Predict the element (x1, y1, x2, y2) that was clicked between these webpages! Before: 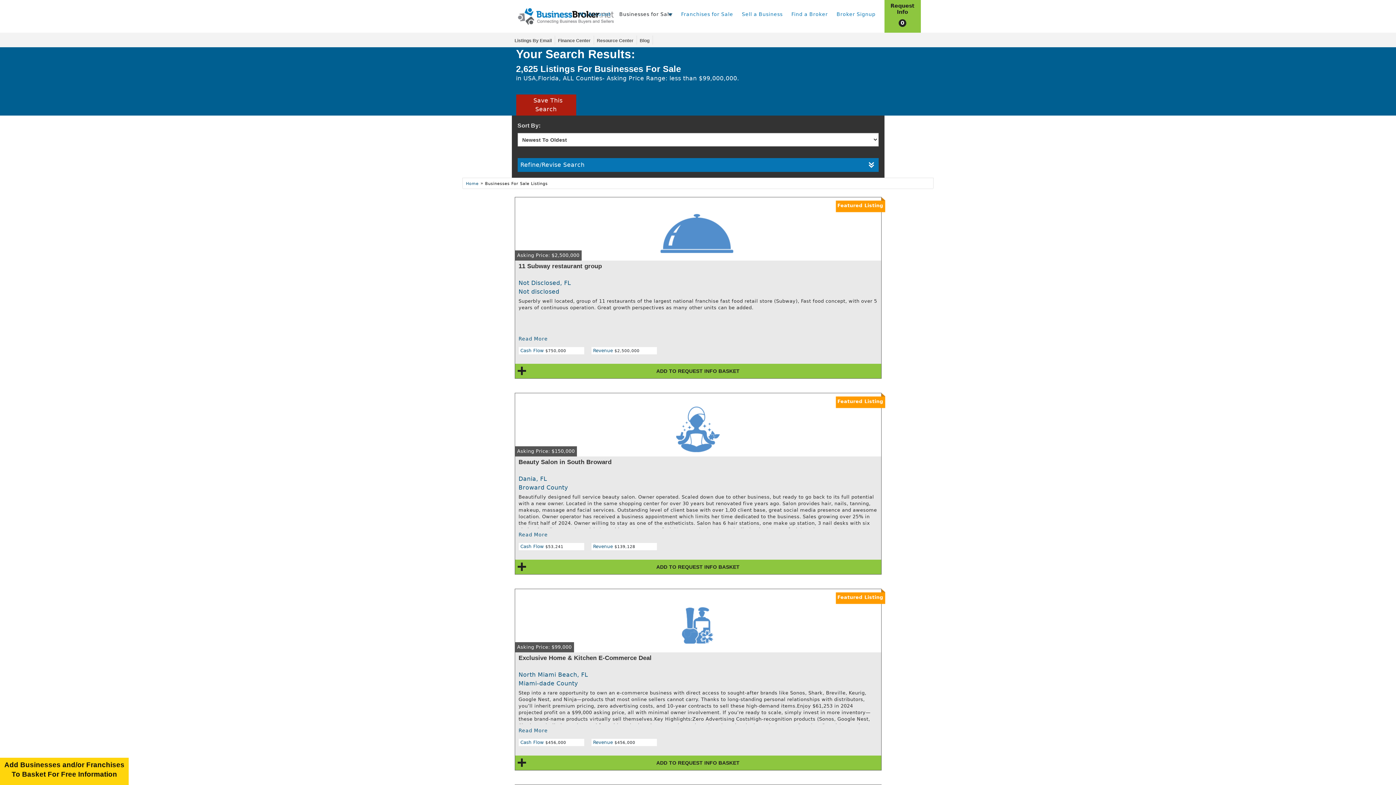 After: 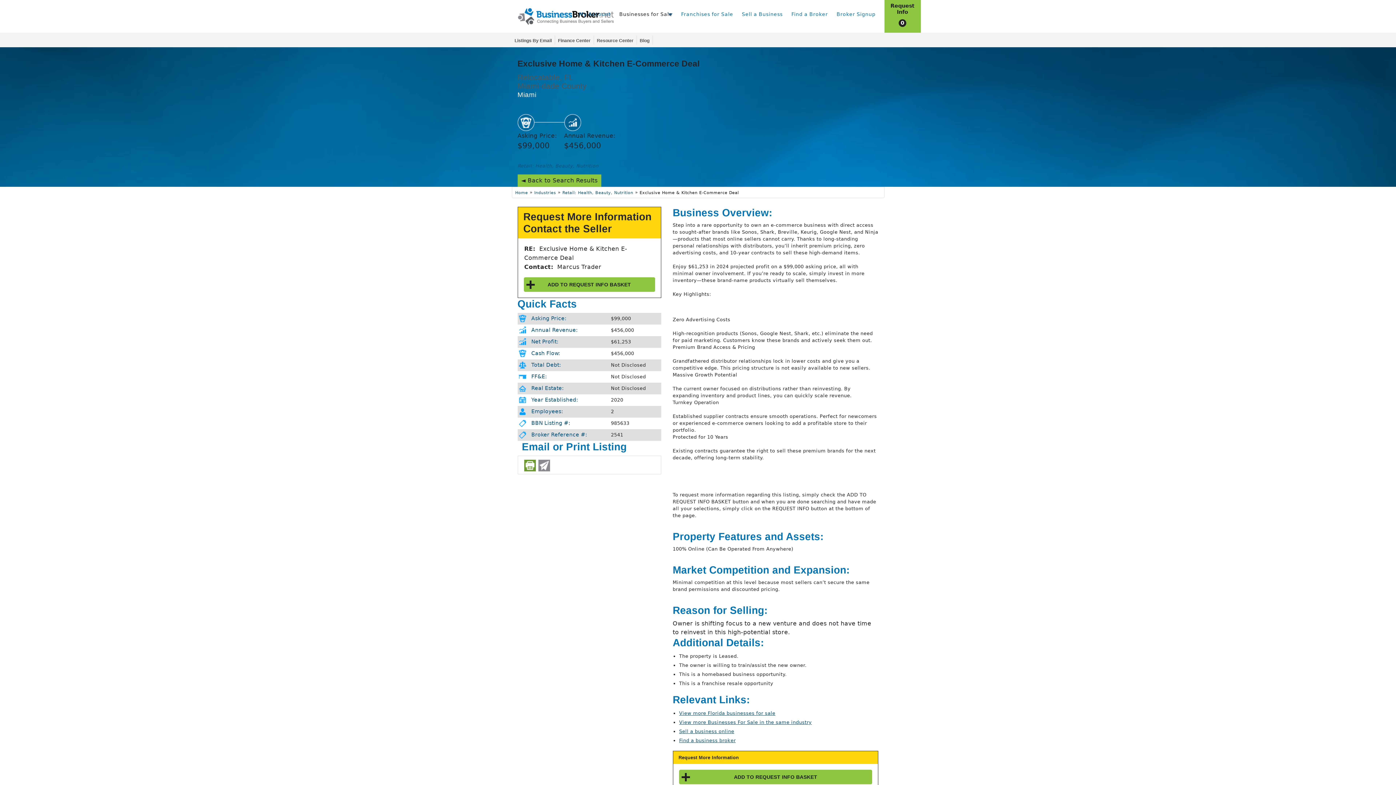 Action: bbox: (515, 724, 881, 737) label: Read More